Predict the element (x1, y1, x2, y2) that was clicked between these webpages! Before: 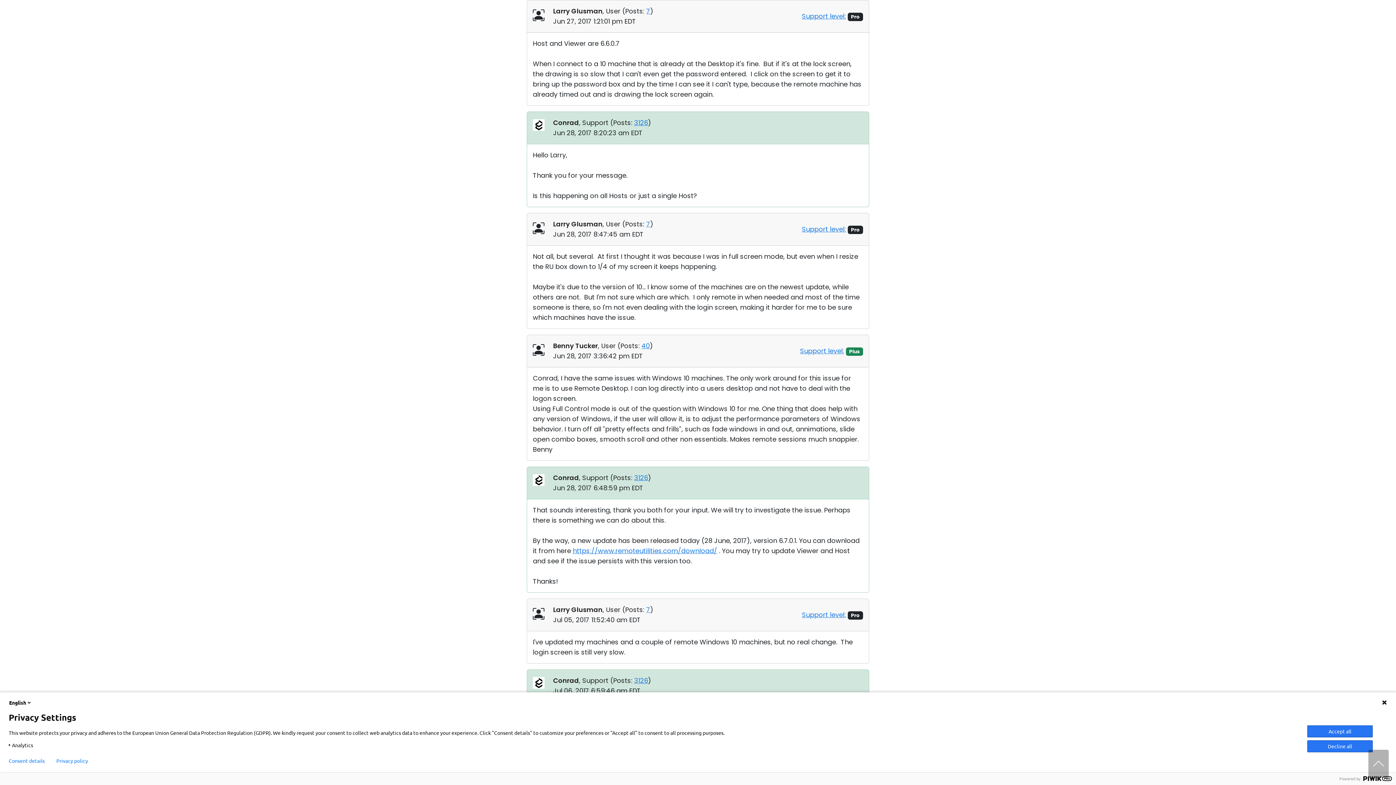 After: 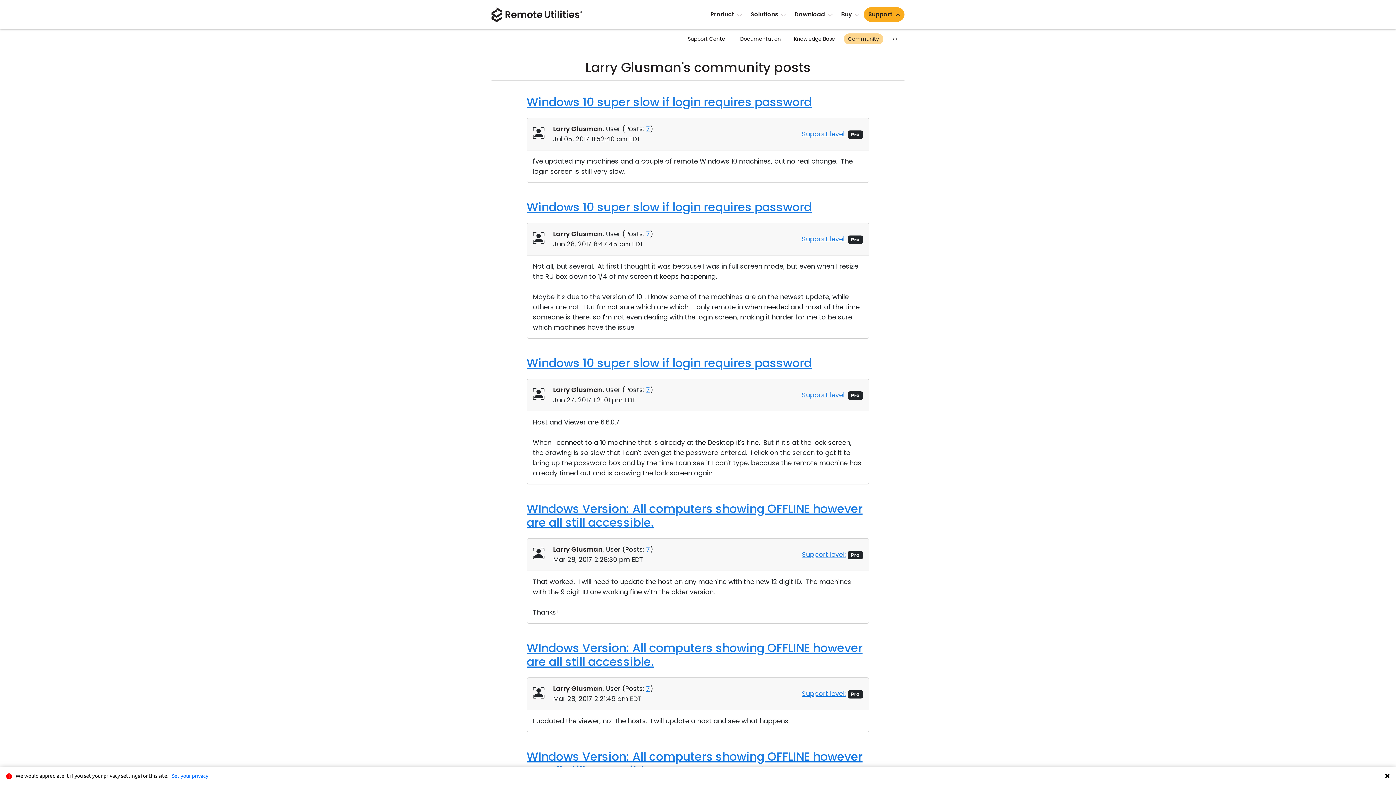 Action: bbox: (646, 605, 650, 614) label: 7